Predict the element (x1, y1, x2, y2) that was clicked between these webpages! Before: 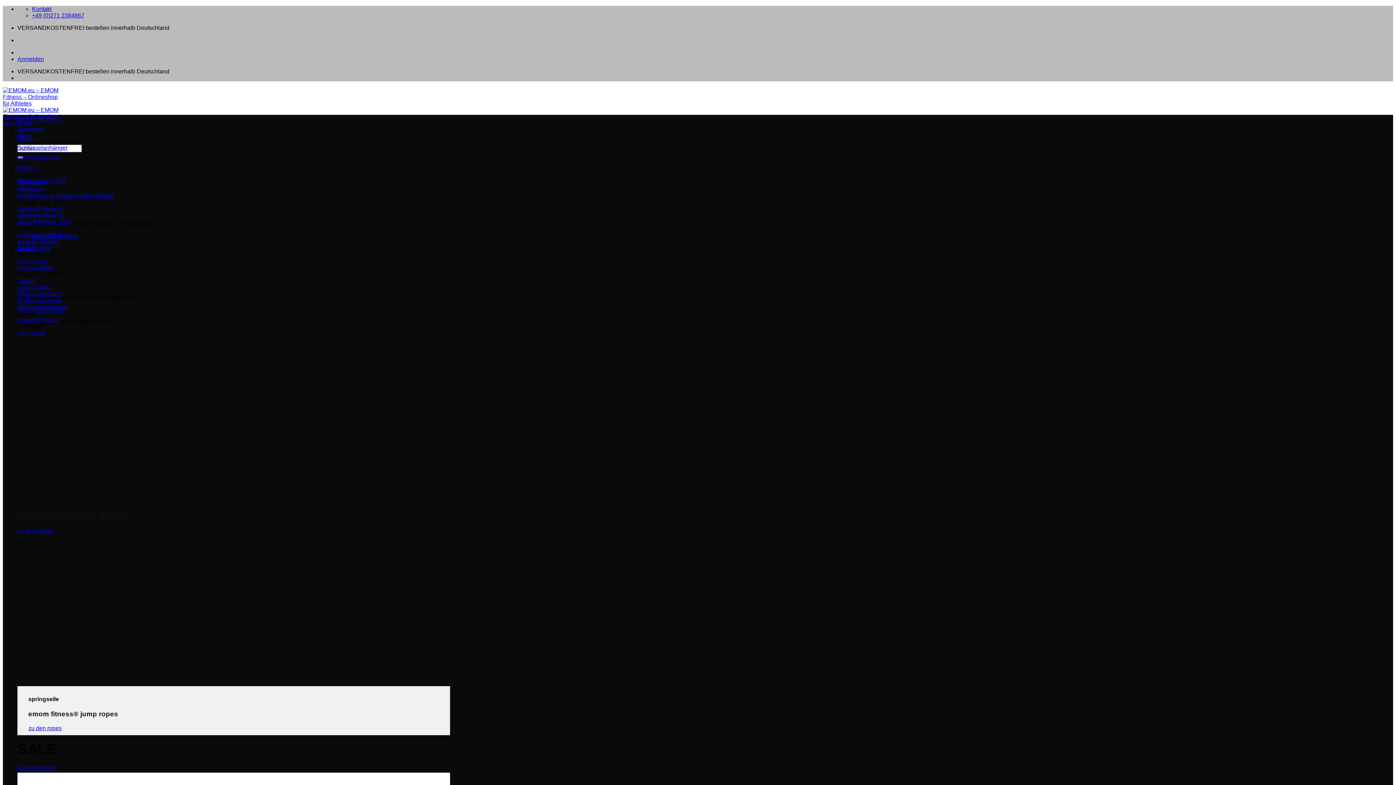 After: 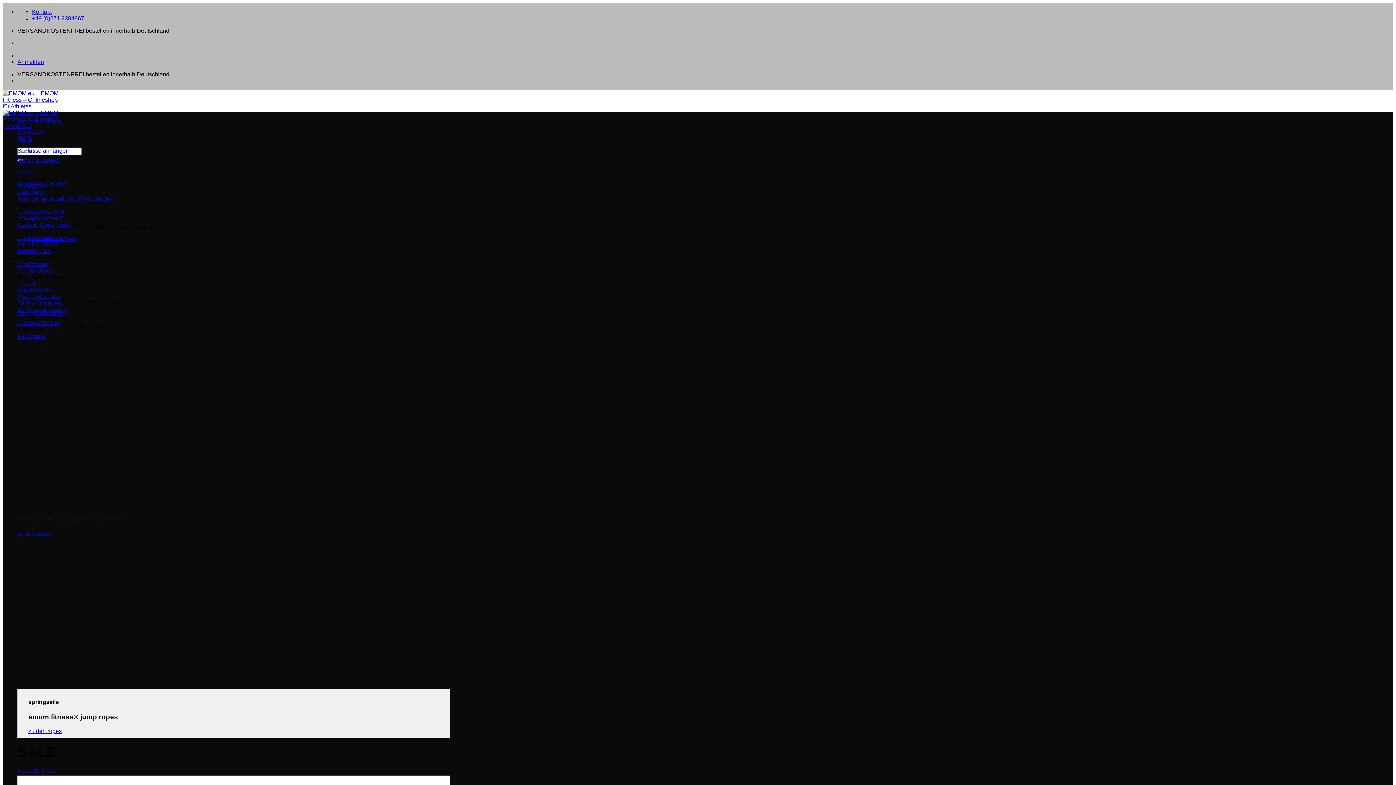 Action: bbox: (17, 125, 43, 132) label: Springseil